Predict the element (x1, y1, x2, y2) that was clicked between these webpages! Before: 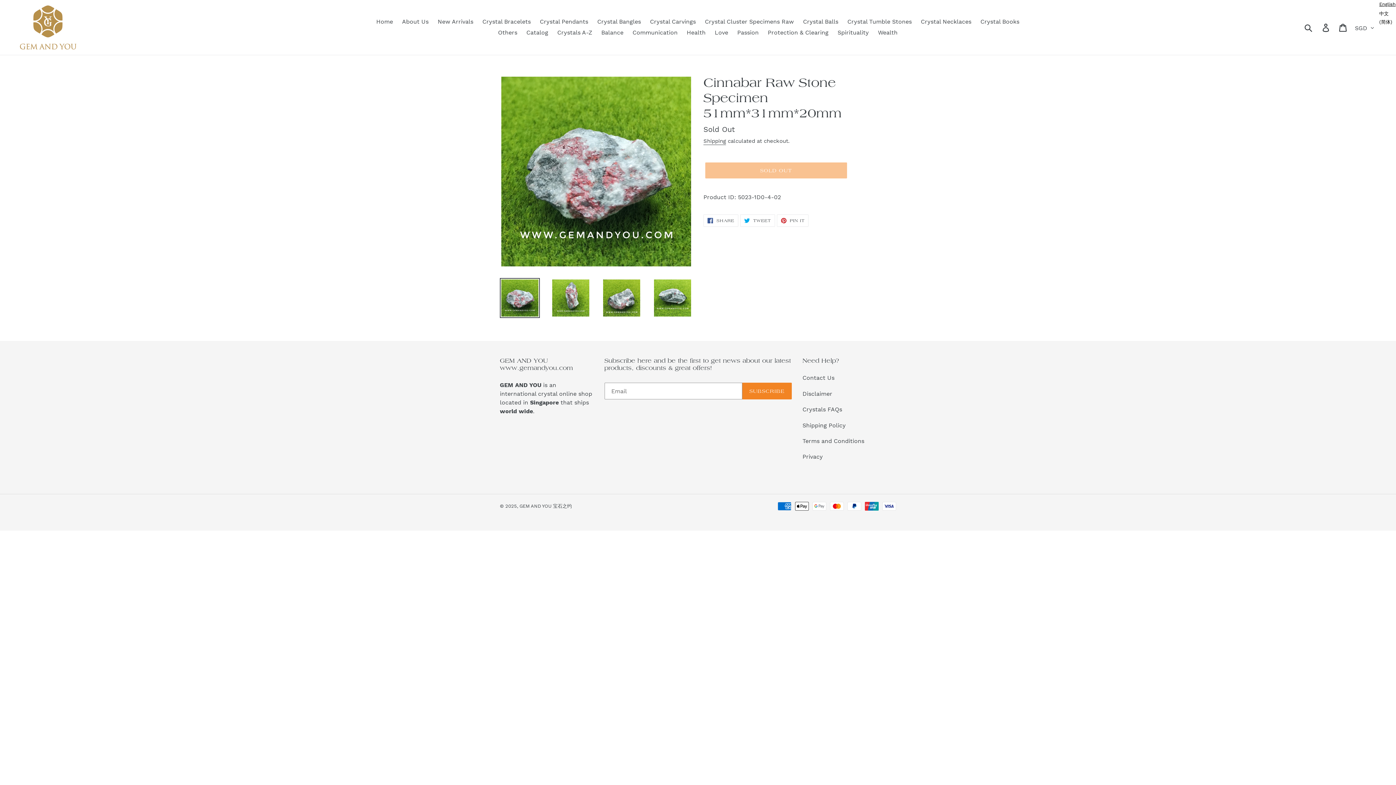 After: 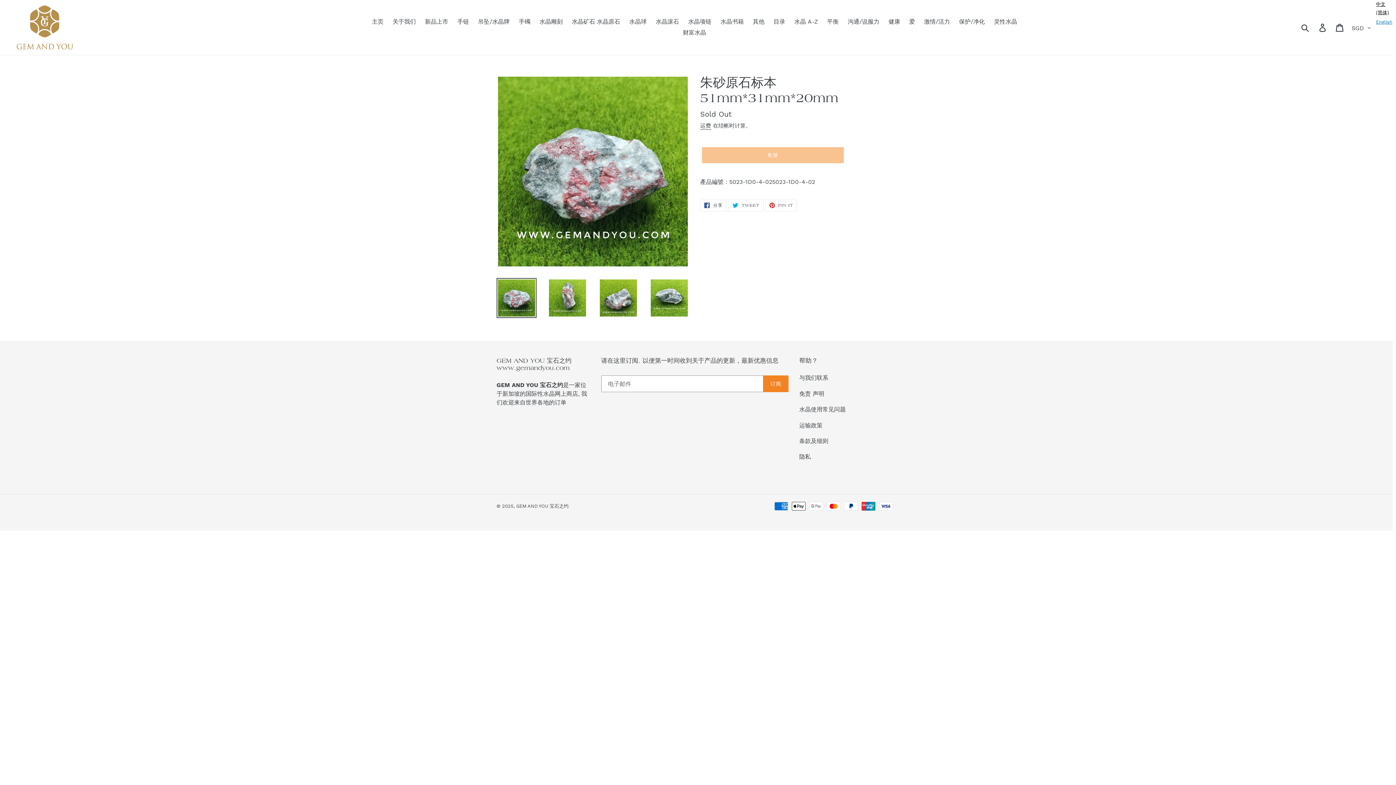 Action: label: 中文 (简体) bbox: (1376, 9, 1399, 26)